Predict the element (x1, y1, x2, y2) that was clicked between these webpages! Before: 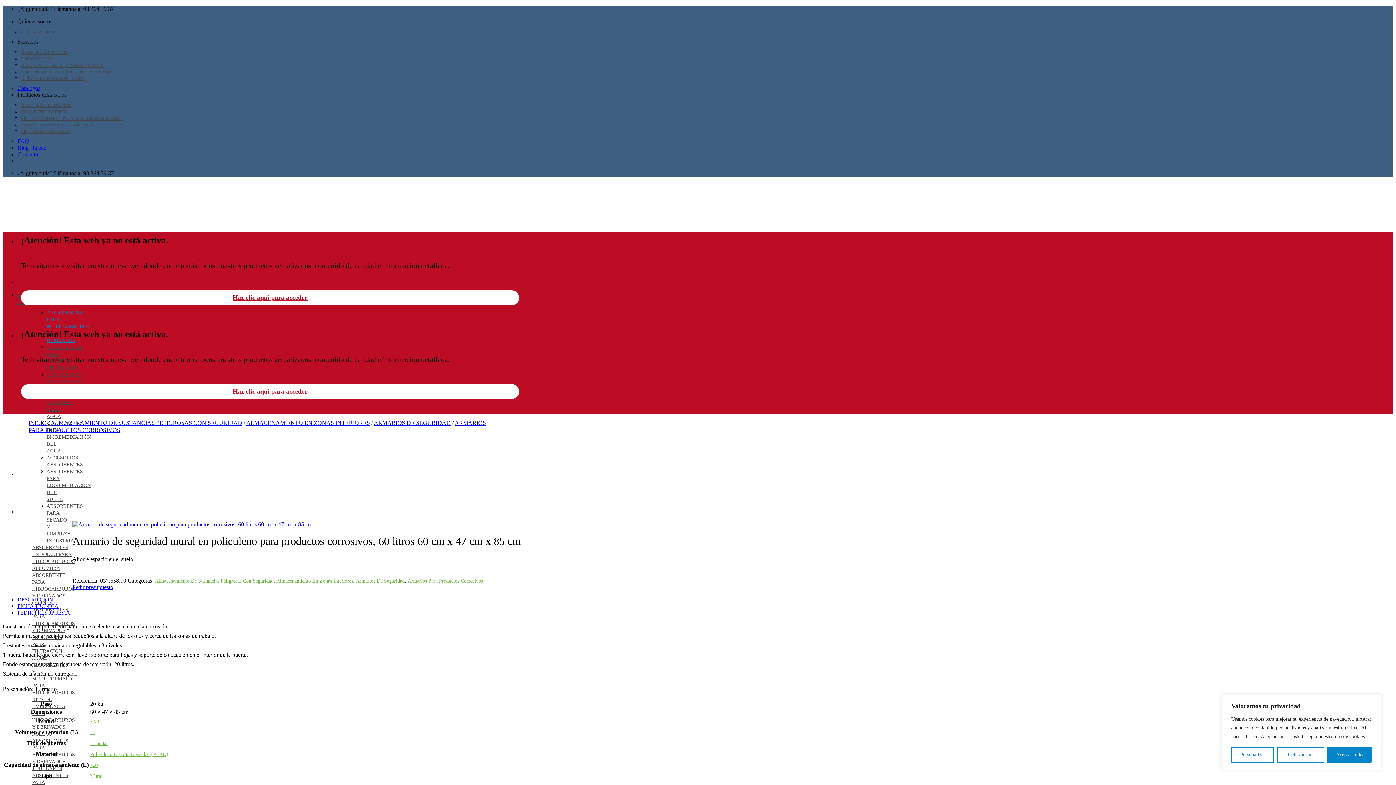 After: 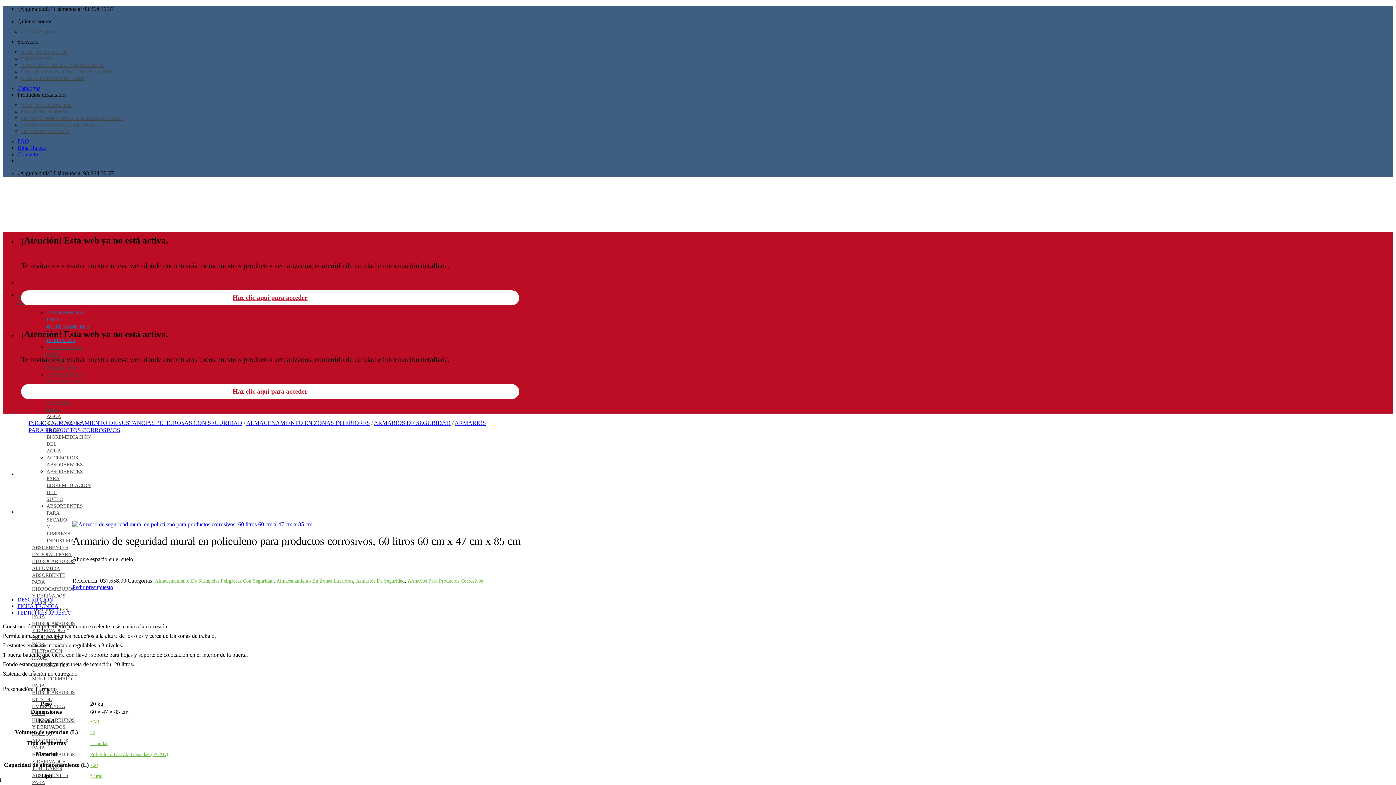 Action: label: Aceptar todo bbox: (1327, 747, 1371, 763)